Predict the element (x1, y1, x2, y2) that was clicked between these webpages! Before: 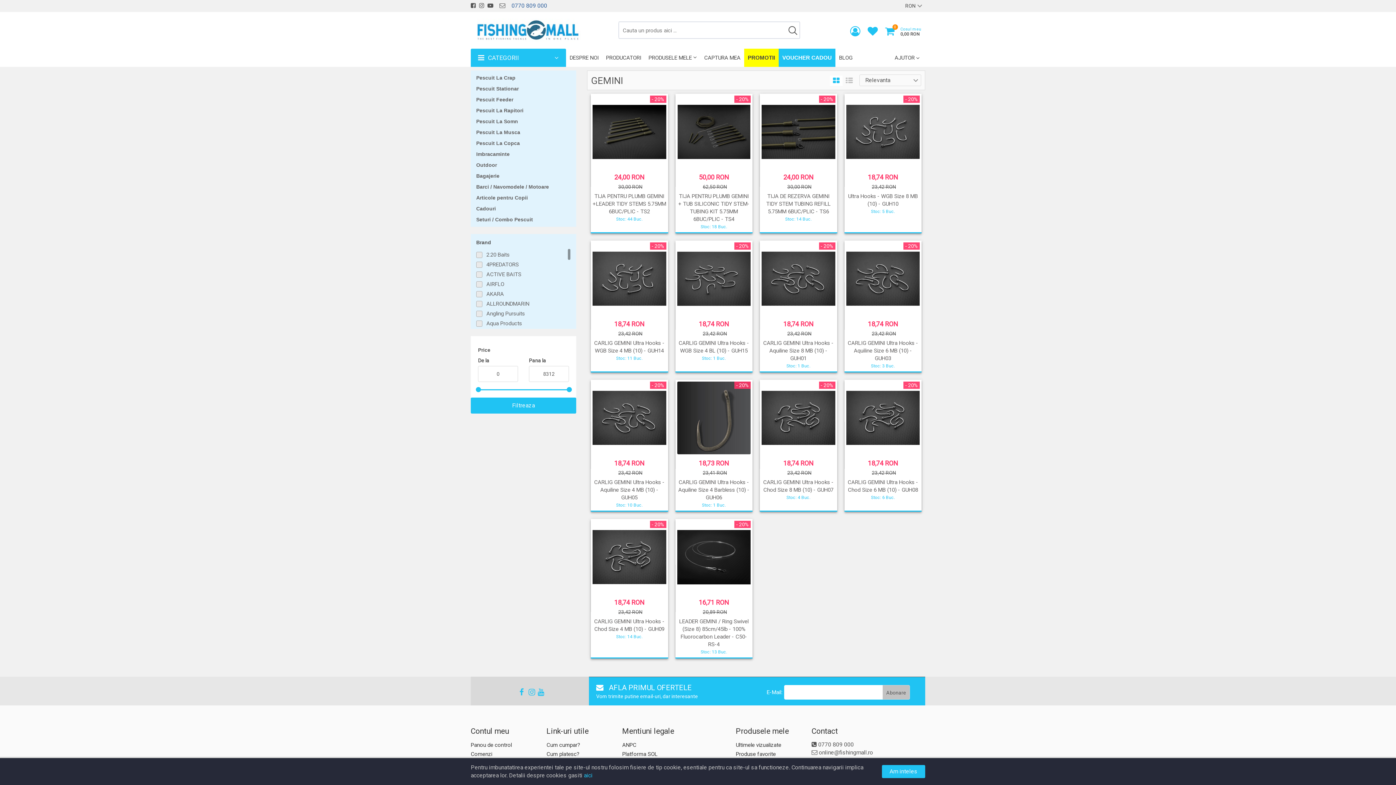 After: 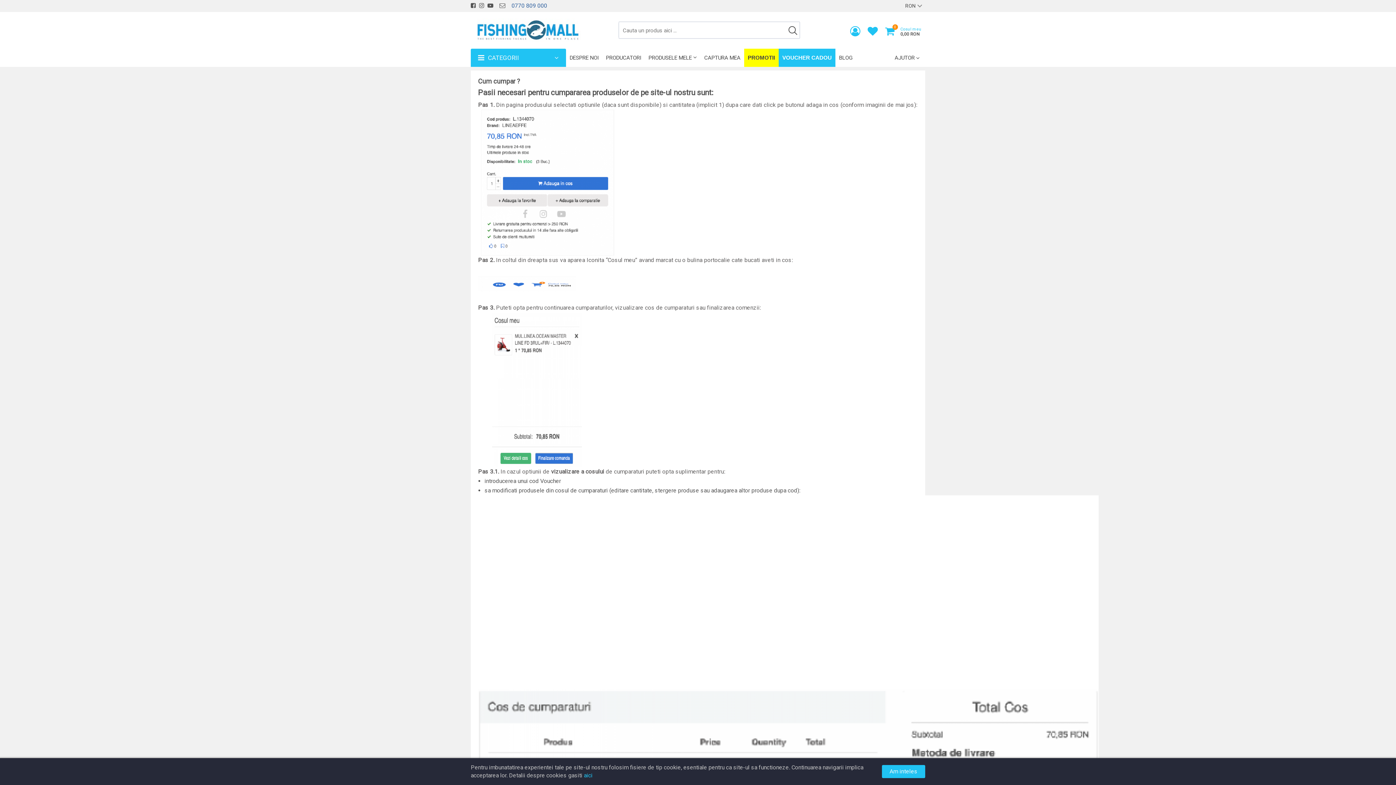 Action: bbox: (546, 741, 580, 750) label: Cum cumpar?